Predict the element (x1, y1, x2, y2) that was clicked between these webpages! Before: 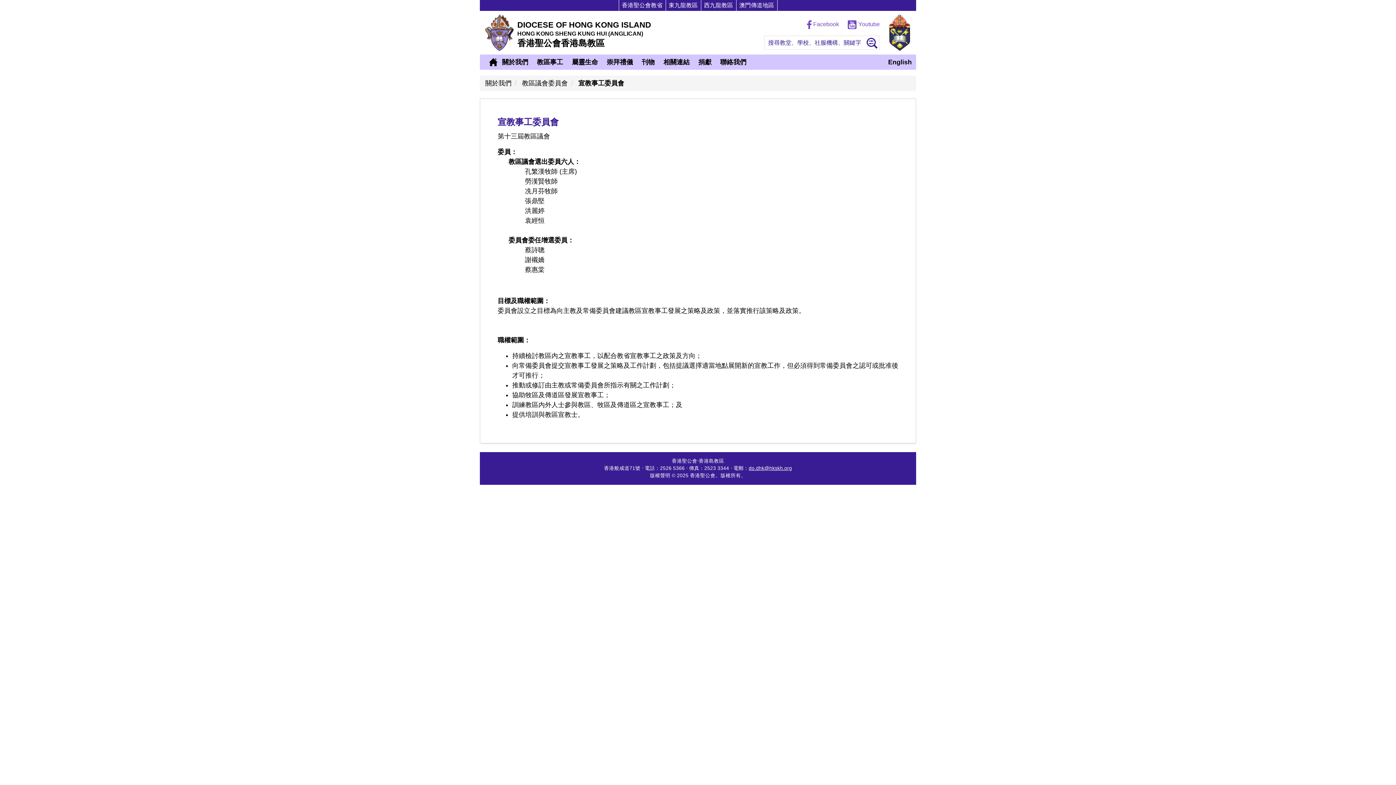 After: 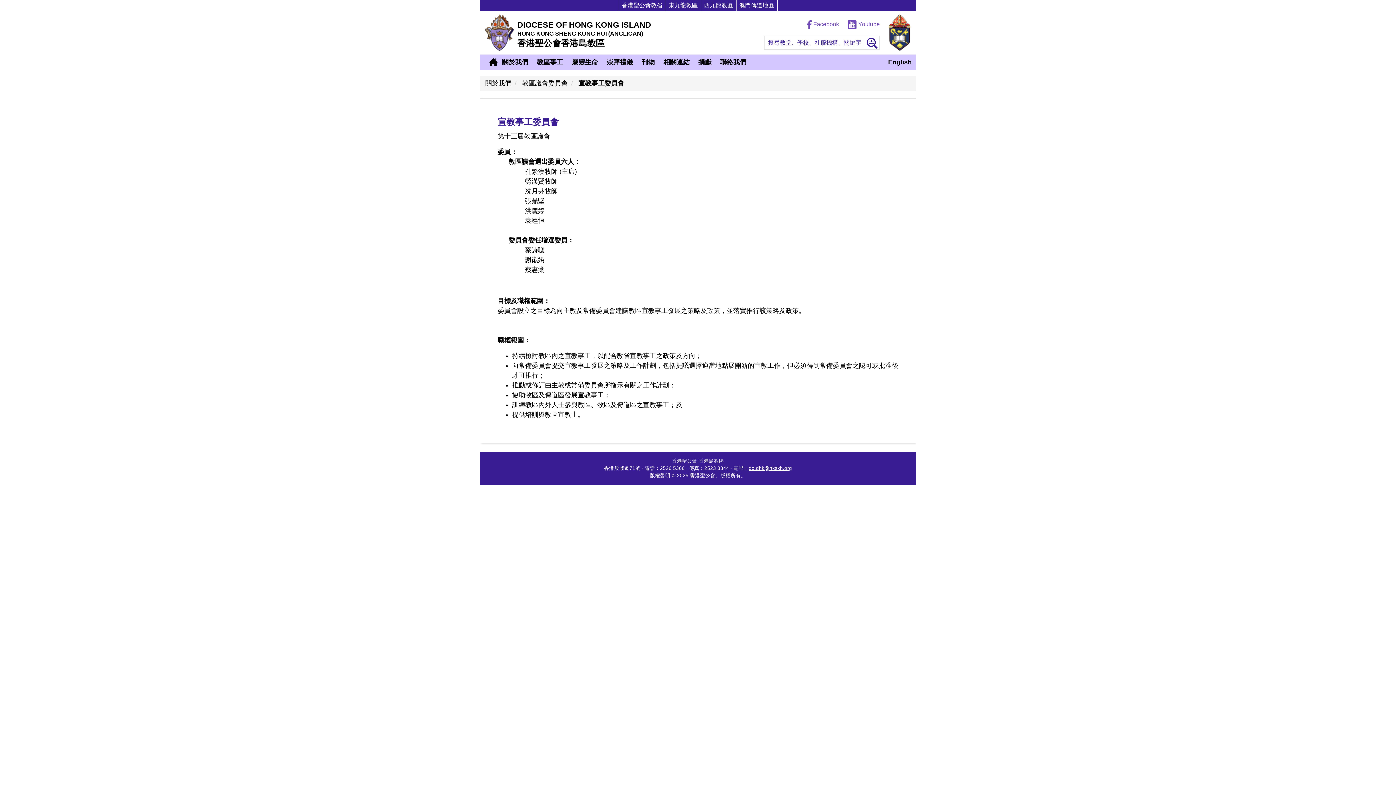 Action: label:  Youtube bbox: (848, 21, 880, 27)